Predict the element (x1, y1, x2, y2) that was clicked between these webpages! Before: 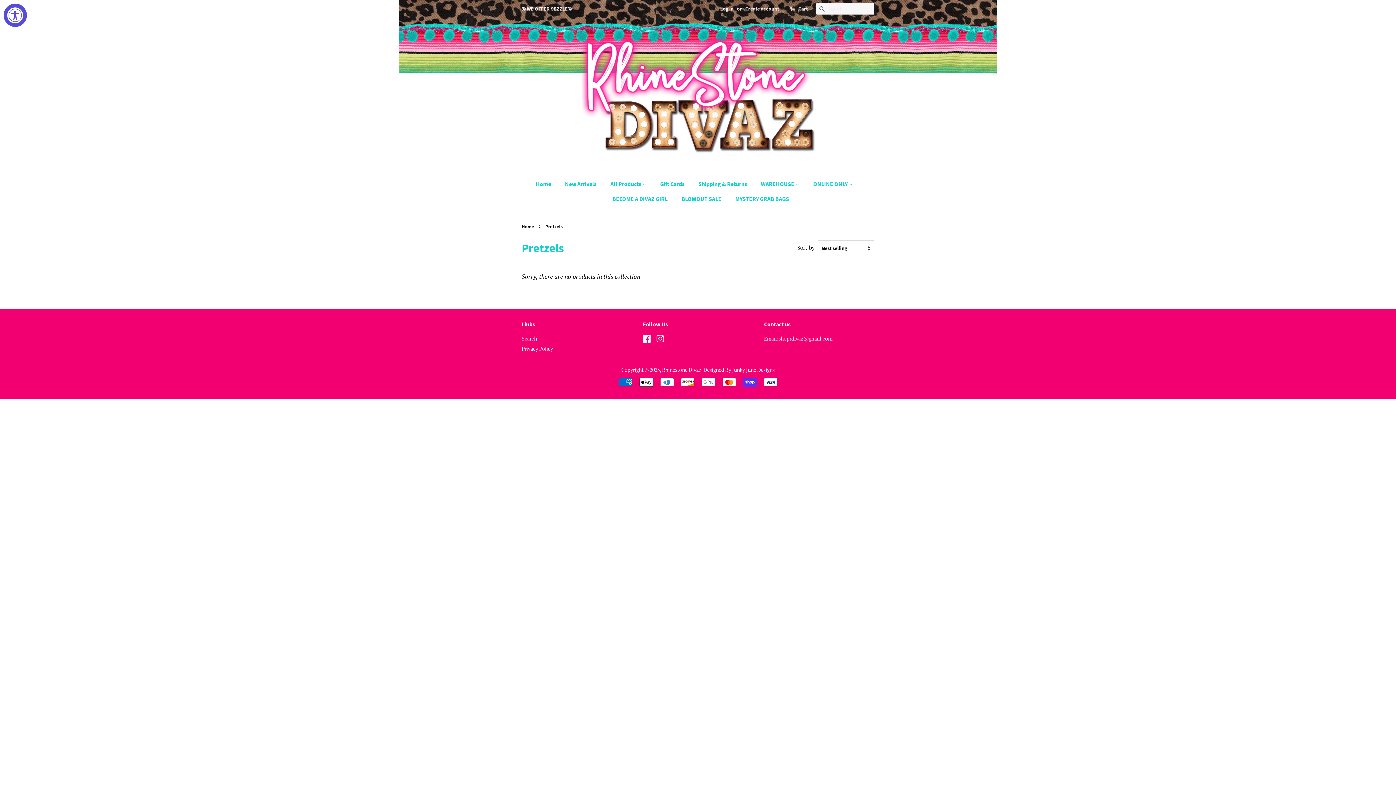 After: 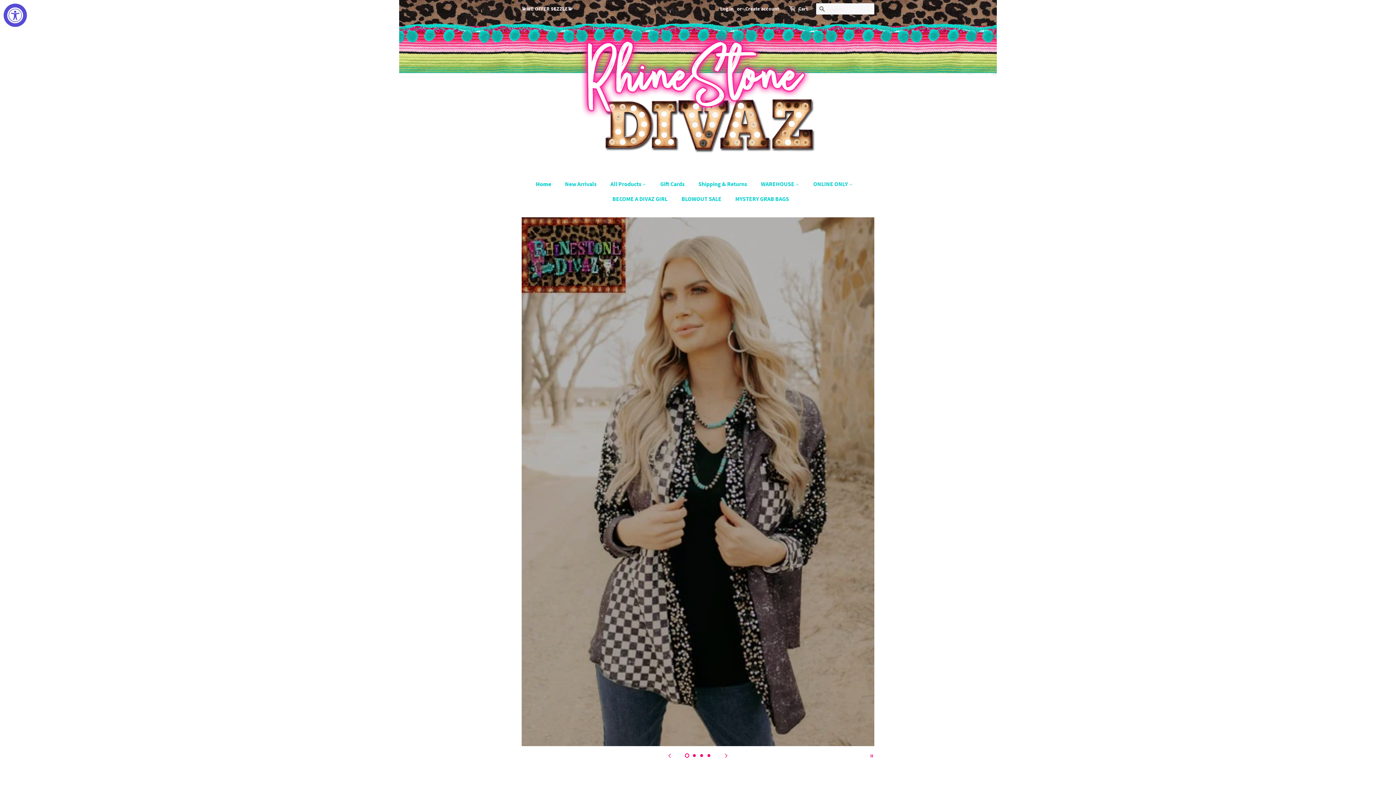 Action: label: Rhinestone Divaz bbox: (662, 366, 701, 373)